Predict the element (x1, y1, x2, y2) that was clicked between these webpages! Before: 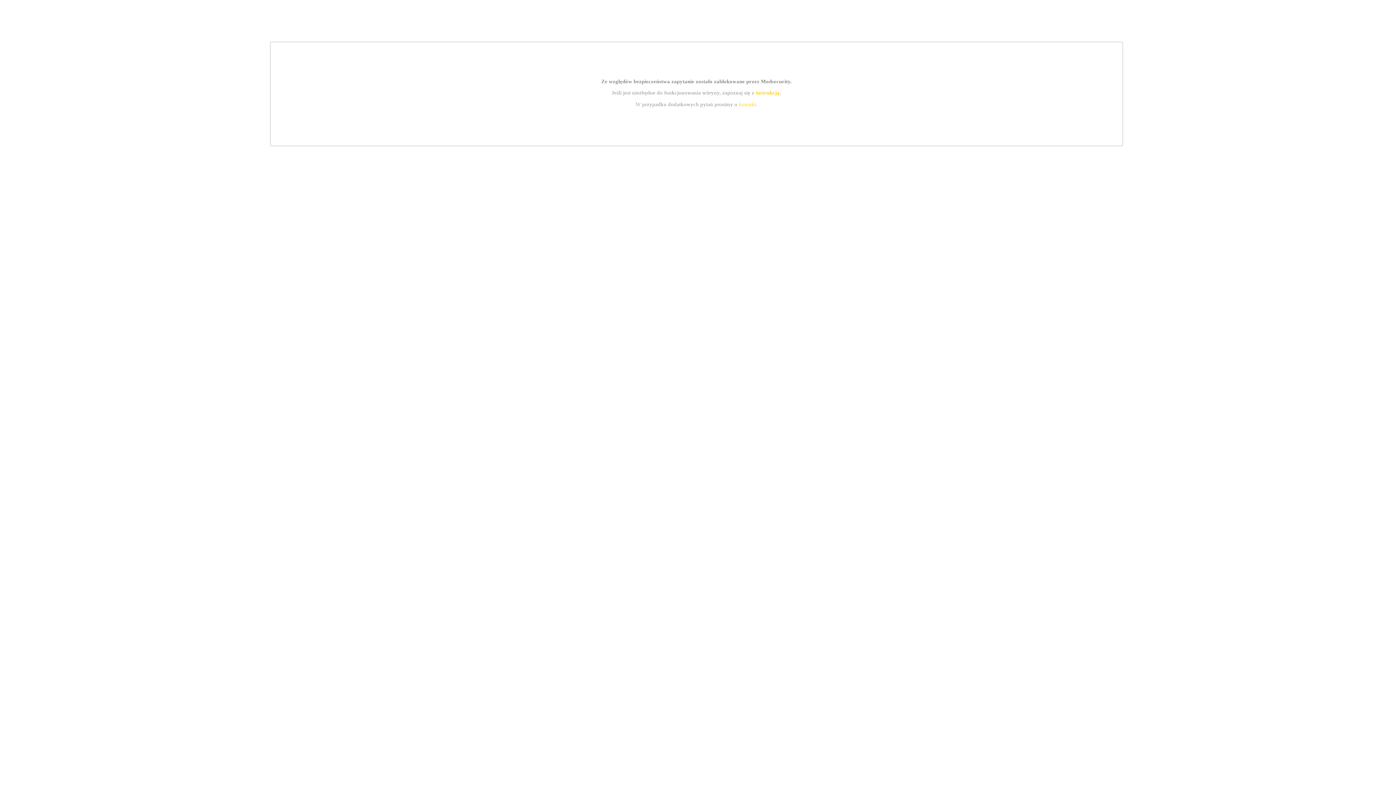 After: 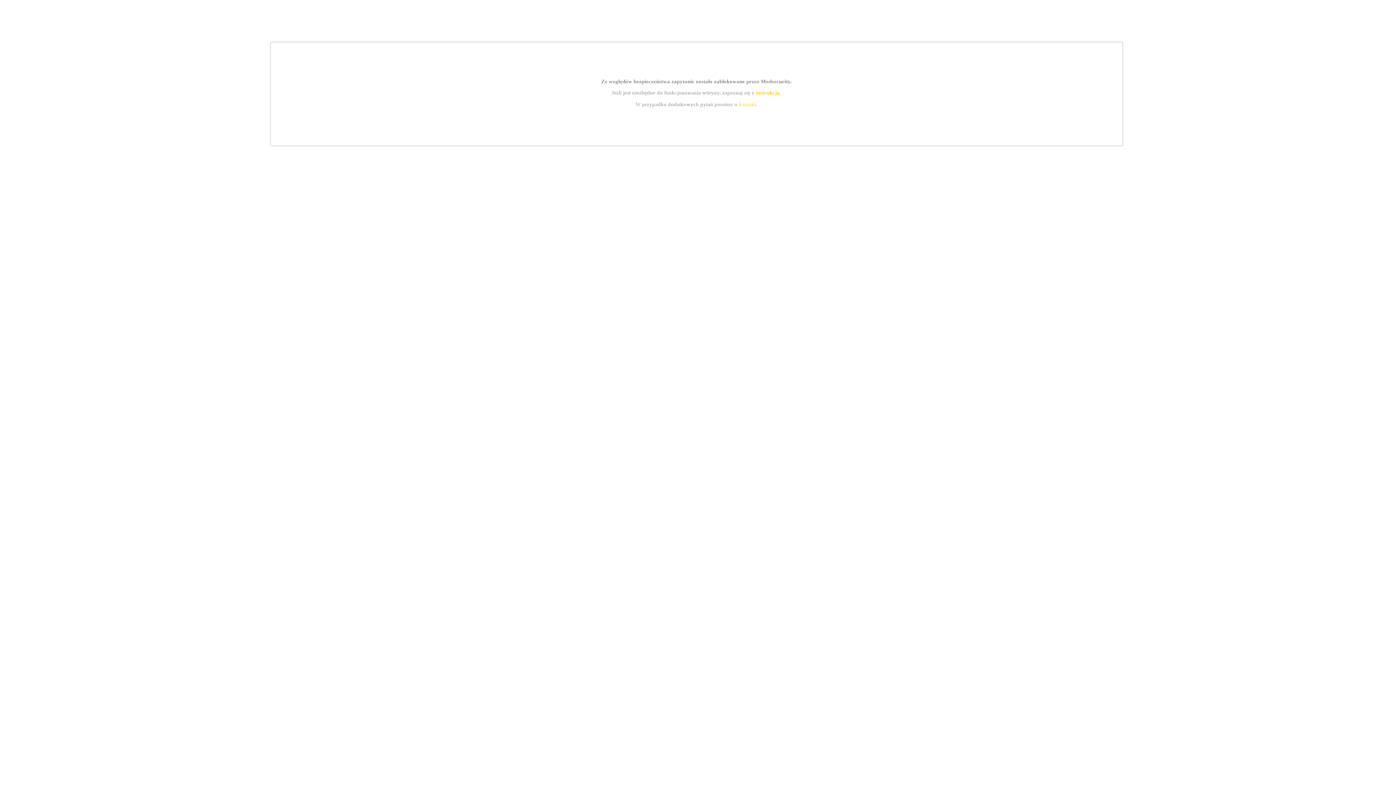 Action: bbox: (755, 89, 779, 95) label: instrukcją